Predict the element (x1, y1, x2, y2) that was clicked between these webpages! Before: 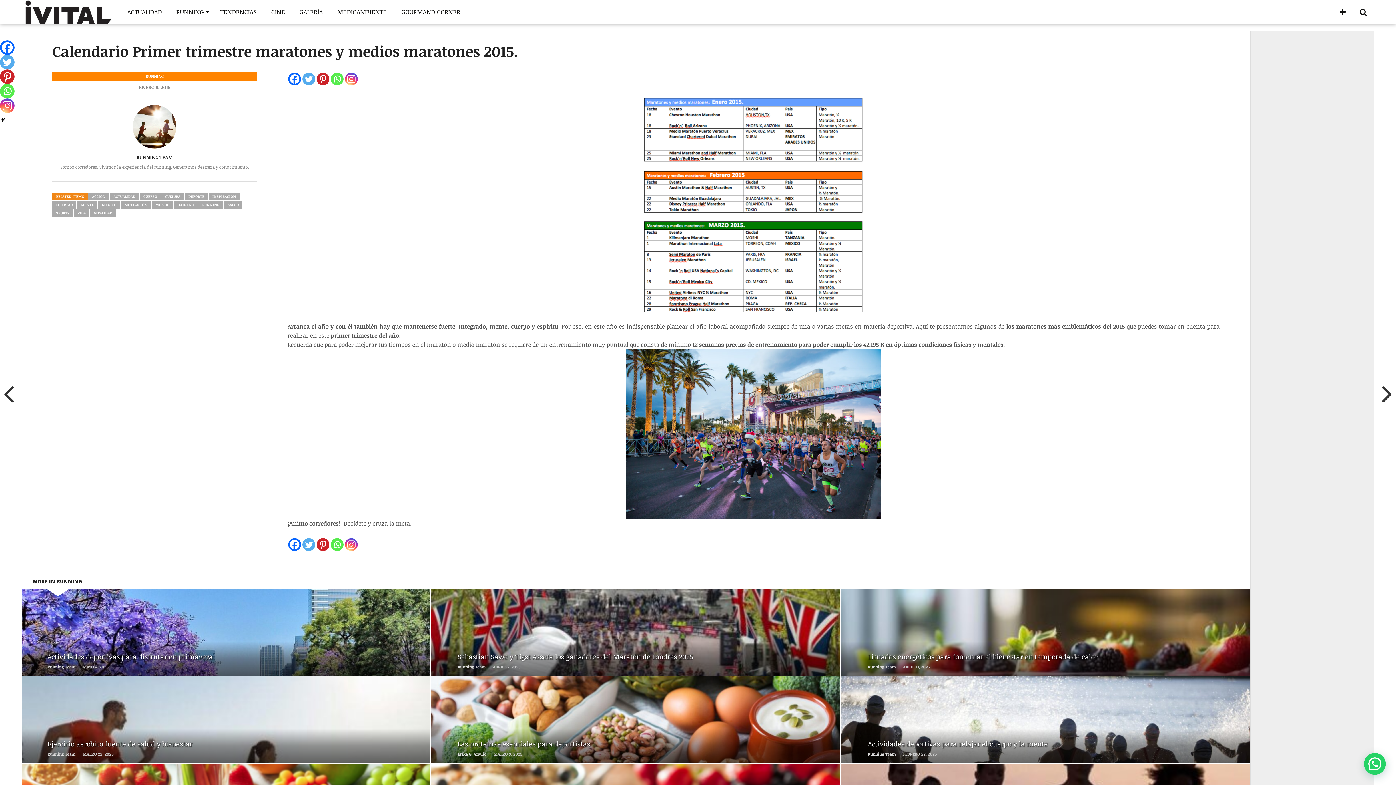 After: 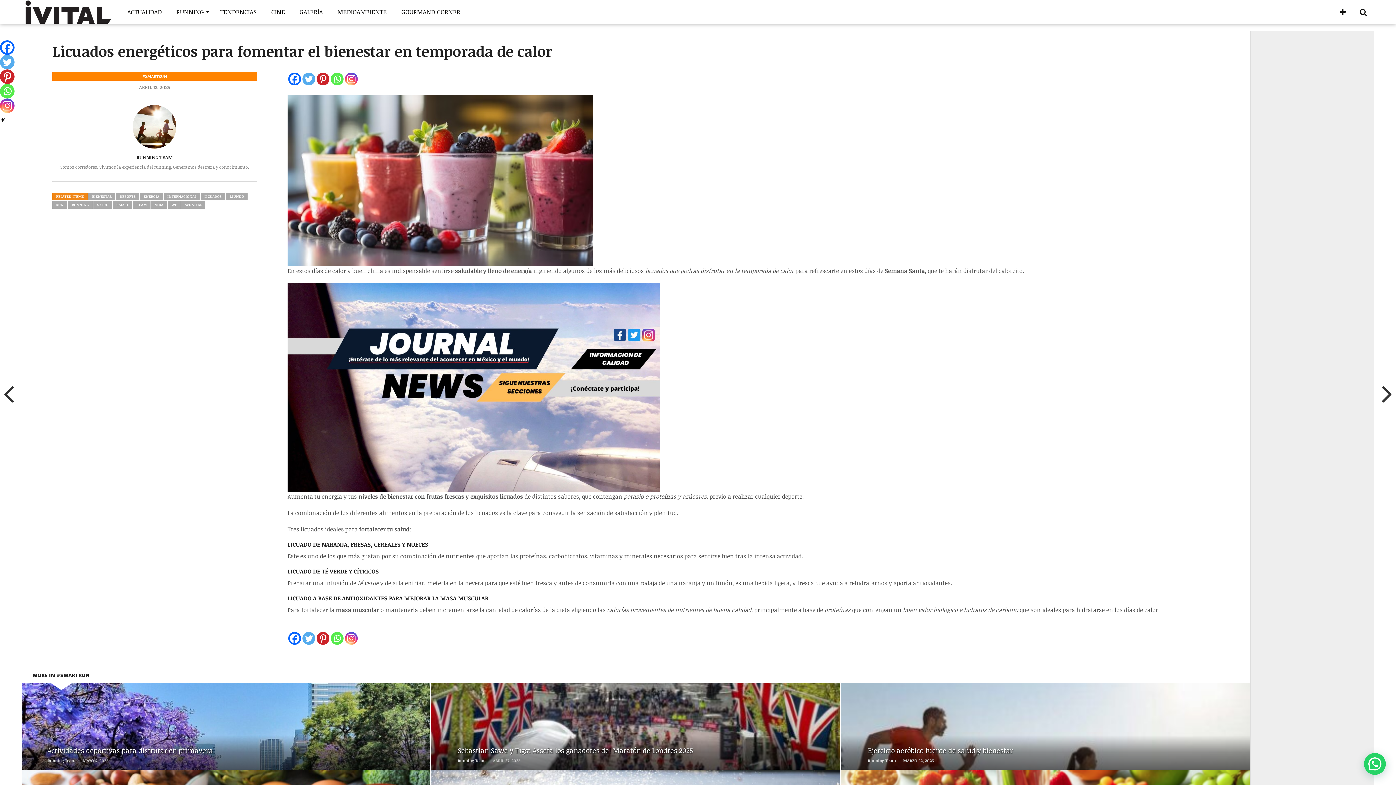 Action: bbox: (1053, 642, 1069, 653)